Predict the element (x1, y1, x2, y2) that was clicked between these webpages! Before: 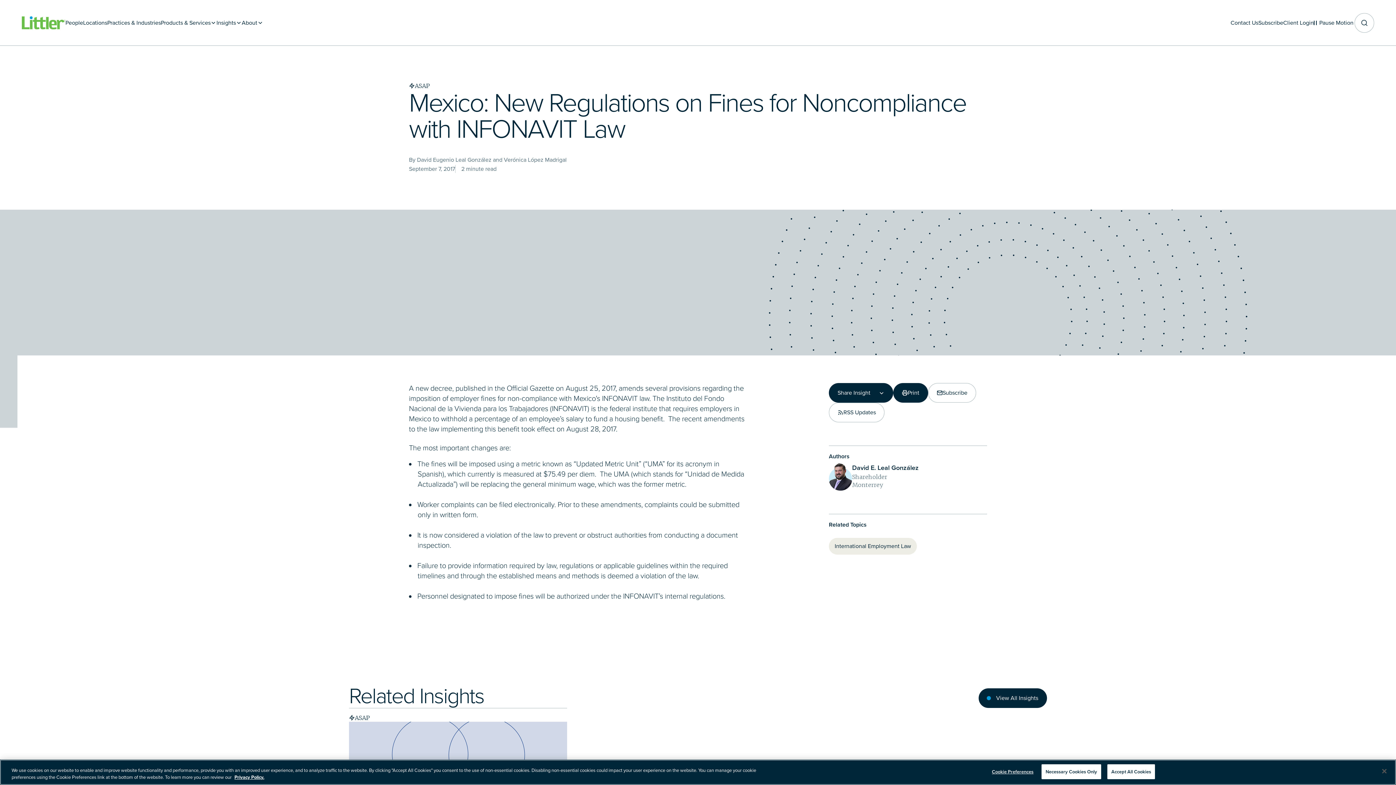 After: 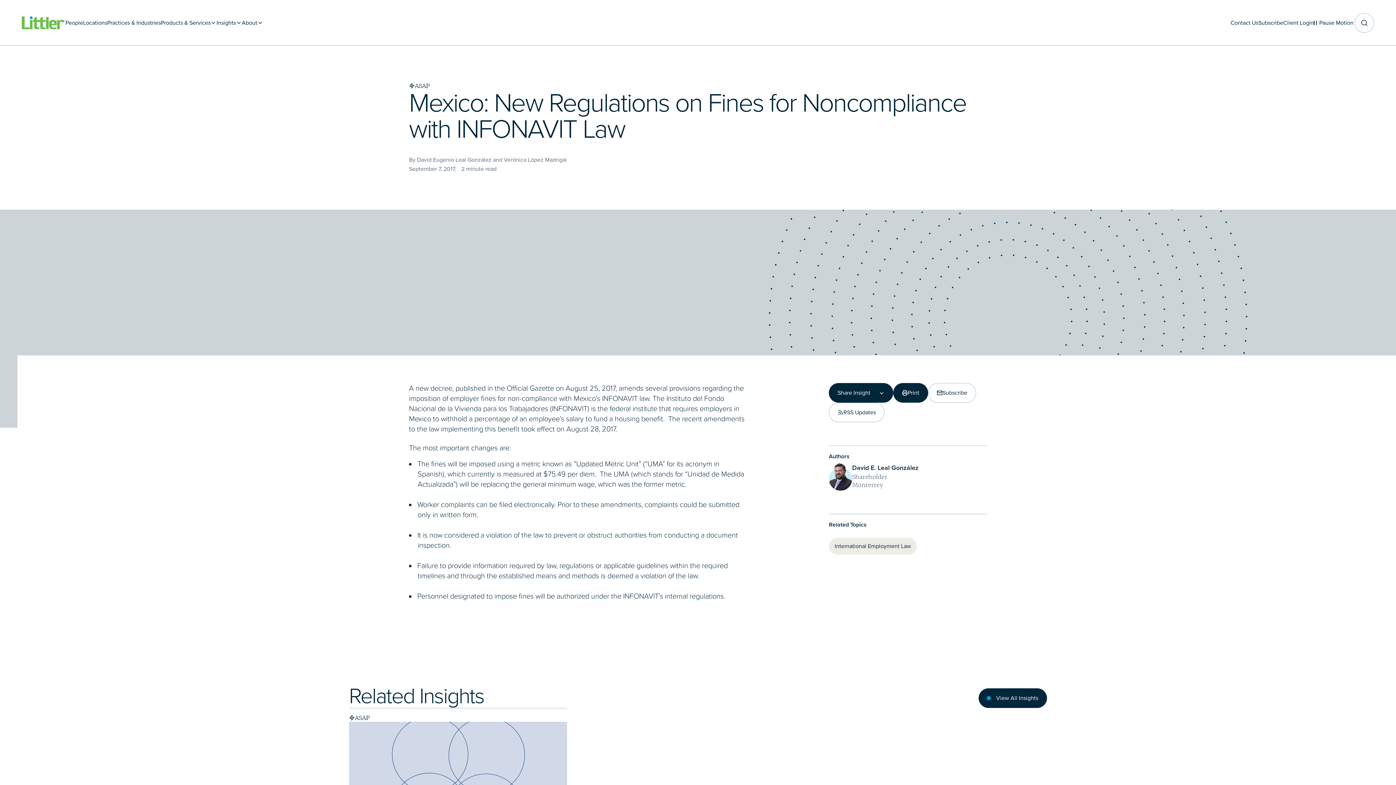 Action: label: Accept All Cookies bbox: (1107, 764, 1155, 779)